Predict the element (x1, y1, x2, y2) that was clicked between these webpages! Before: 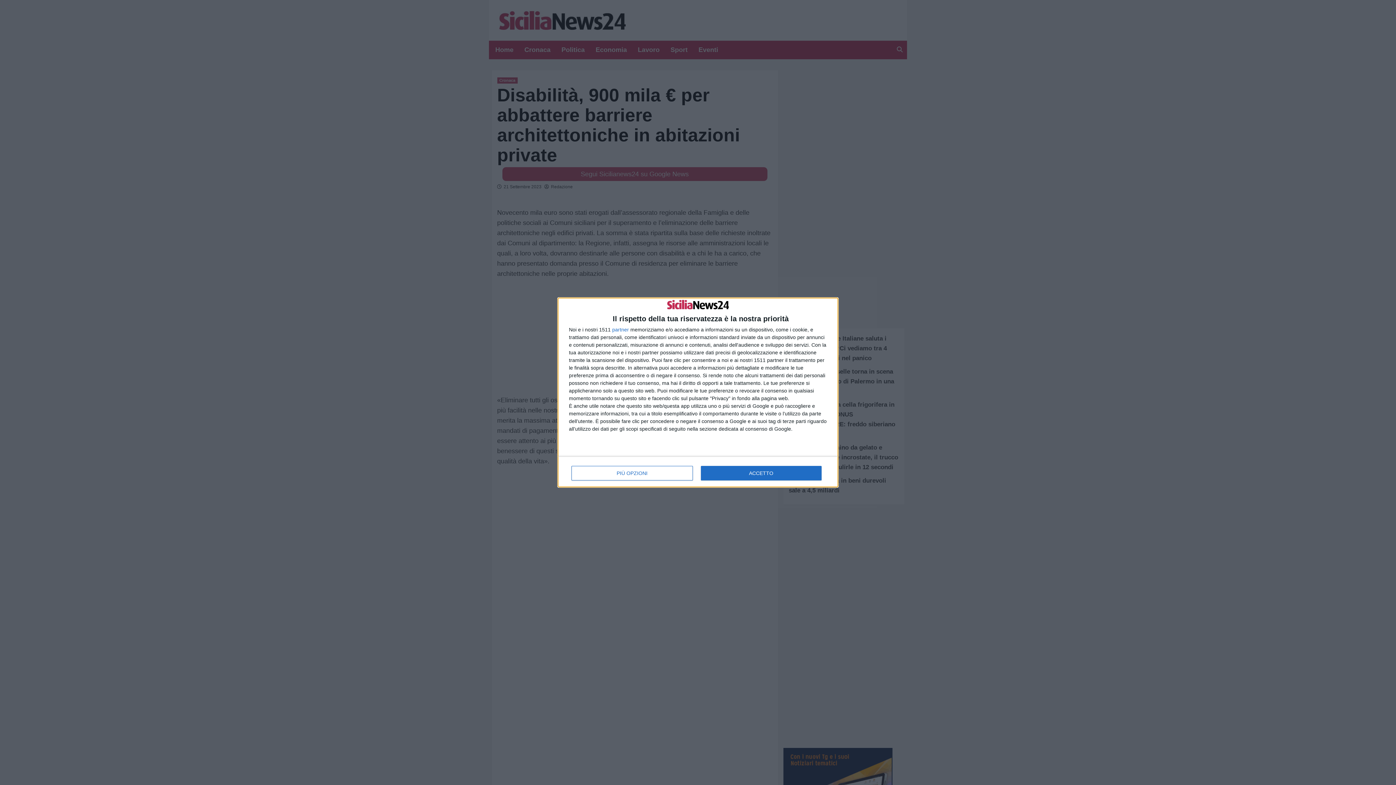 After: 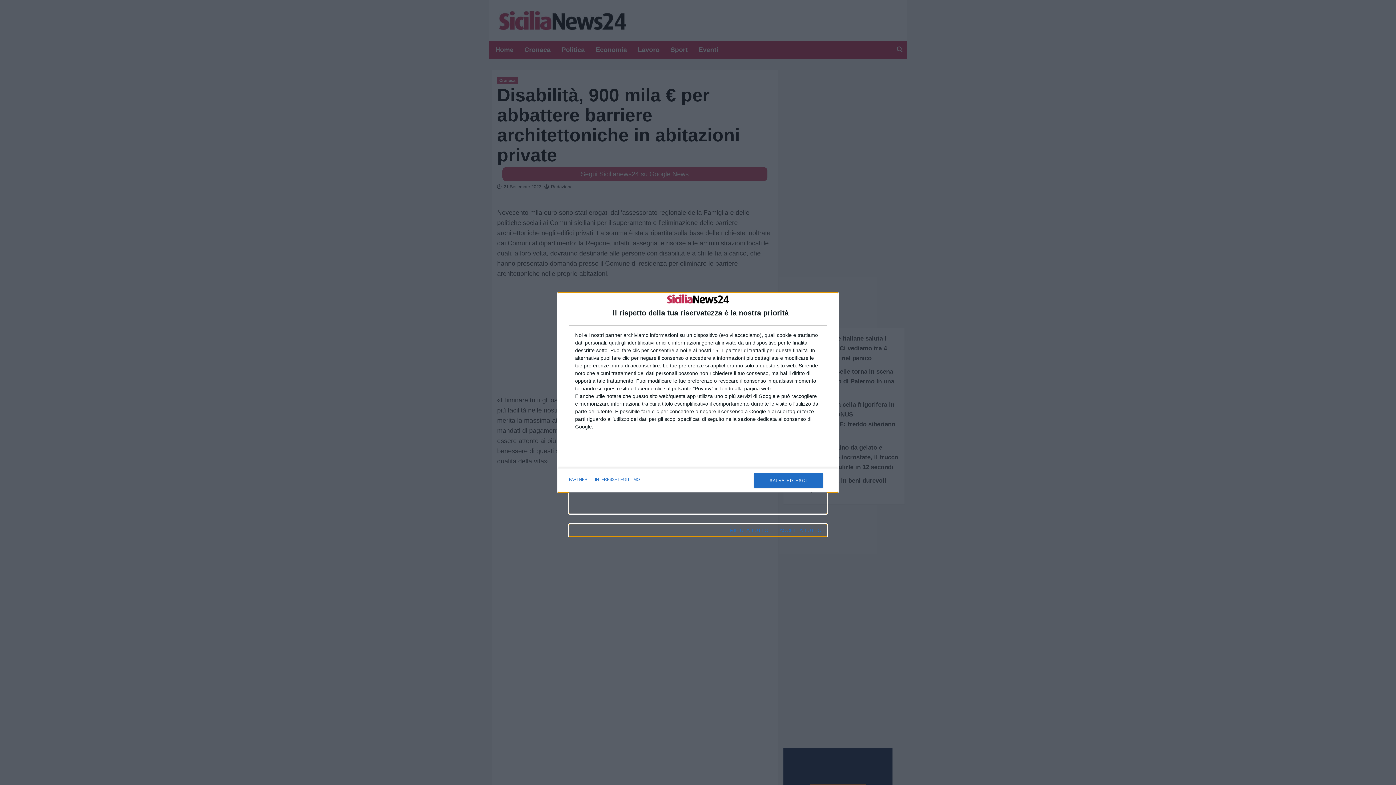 Action: label: PIÙ OPZIONI bbox: (571, 466, 692, 480)